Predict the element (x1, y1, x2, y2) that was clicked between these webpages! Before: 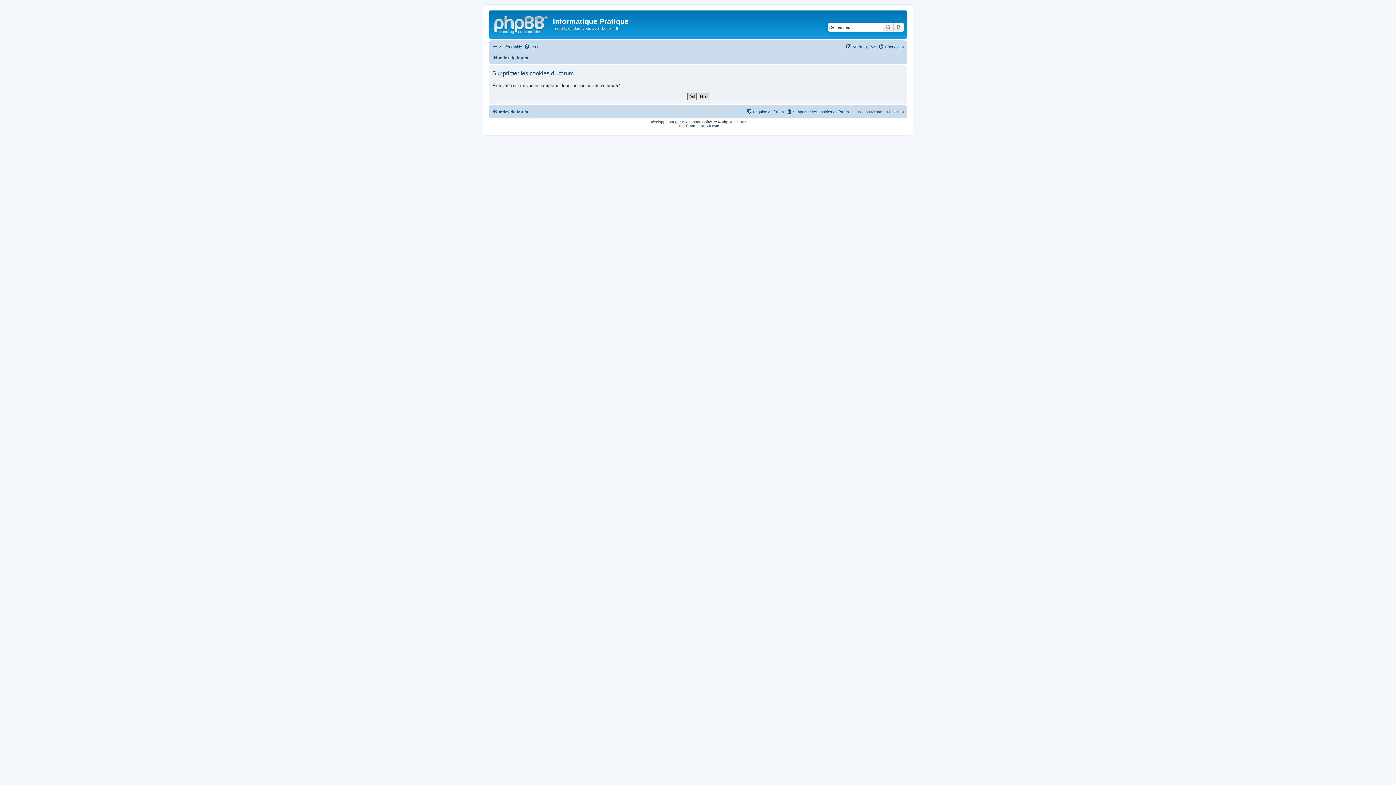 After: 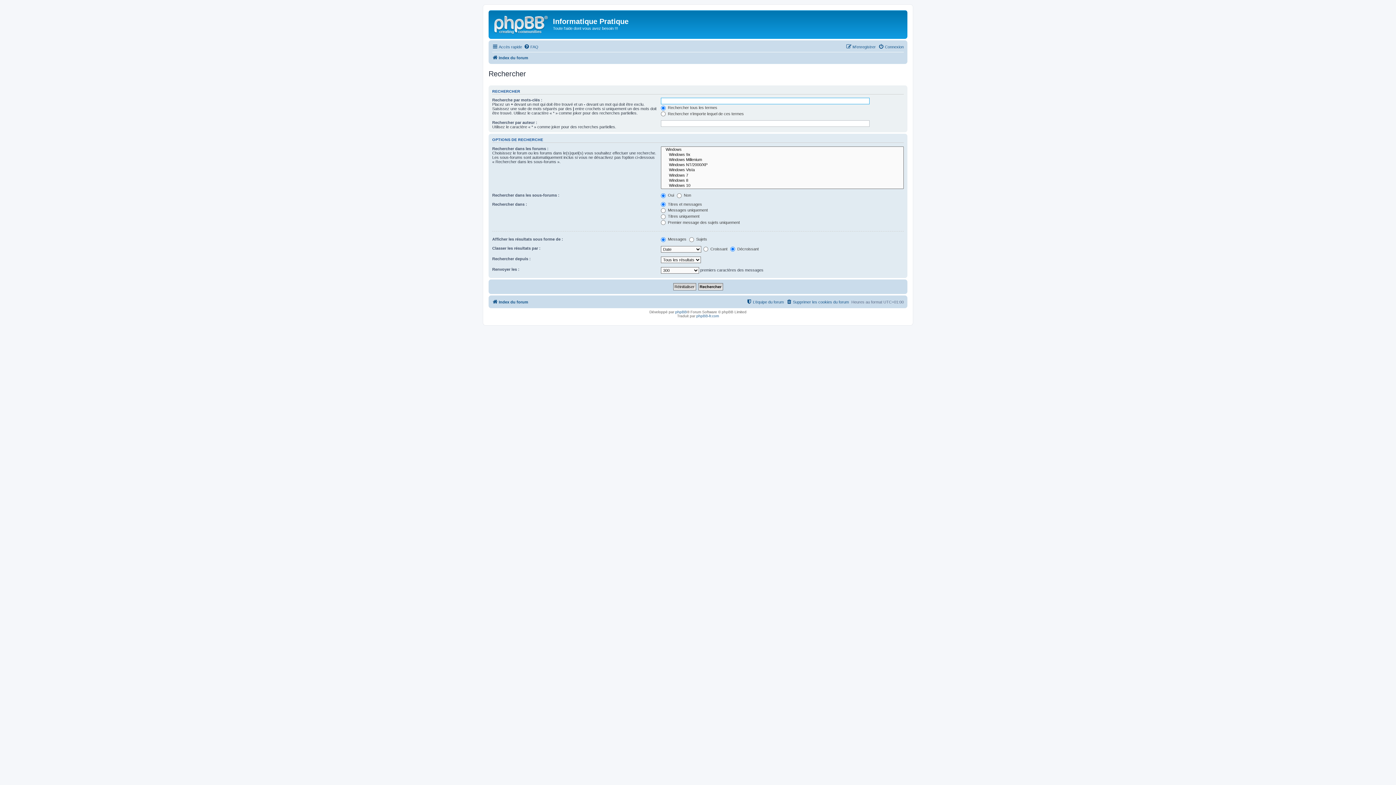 Action: label: Rechercher bbox: (882, 22, 893, 31)